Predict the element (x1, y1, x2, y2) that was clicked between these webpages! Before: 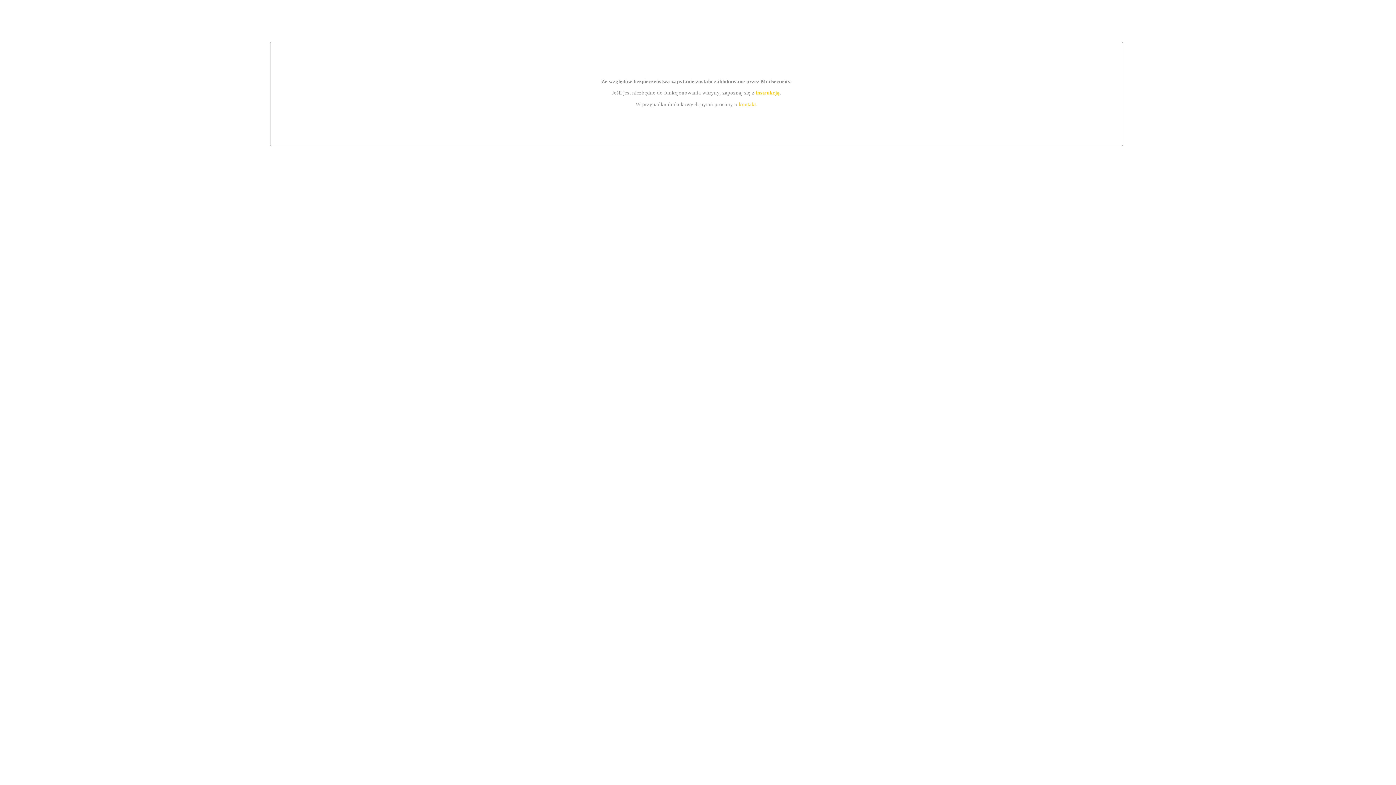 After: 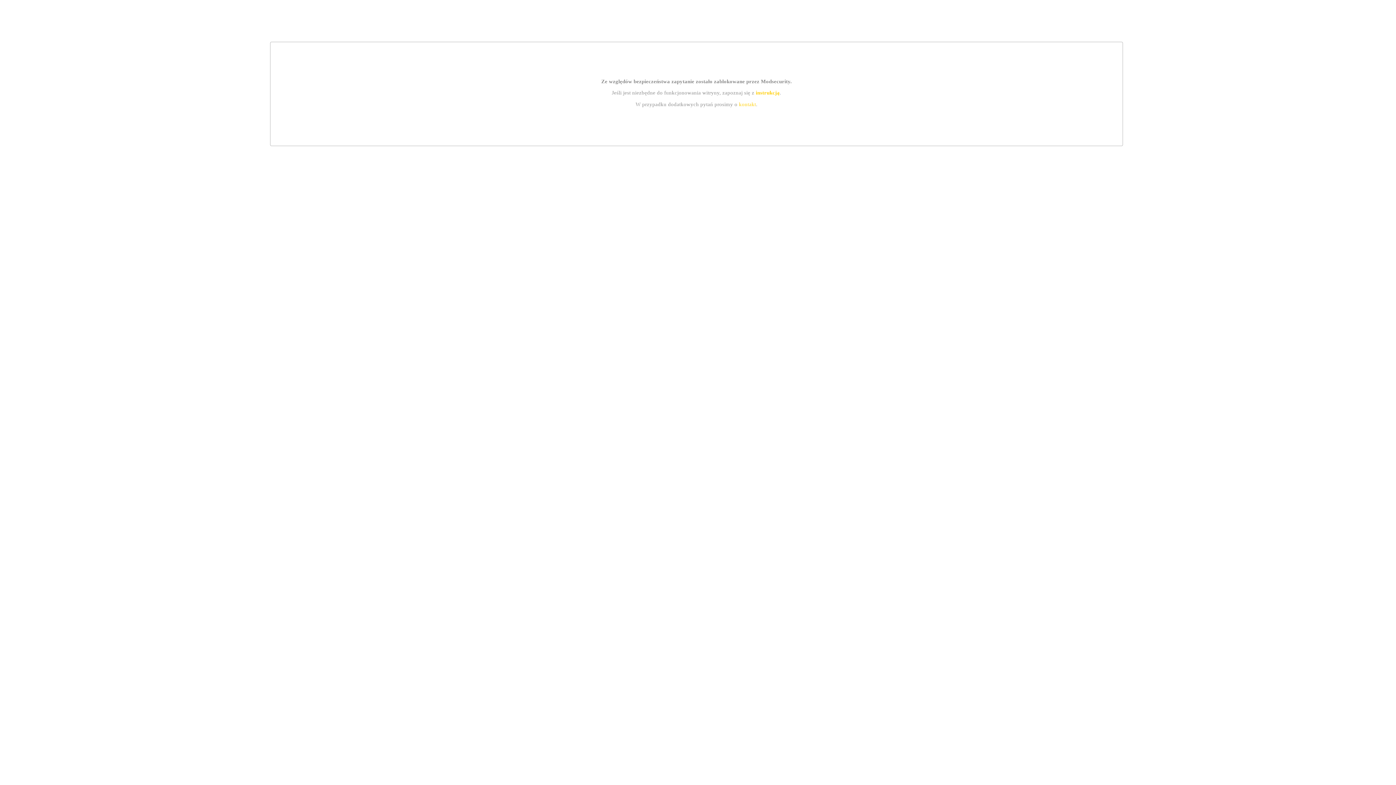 Action: label: instrukcją bbox: (755, 89, 779, 95)